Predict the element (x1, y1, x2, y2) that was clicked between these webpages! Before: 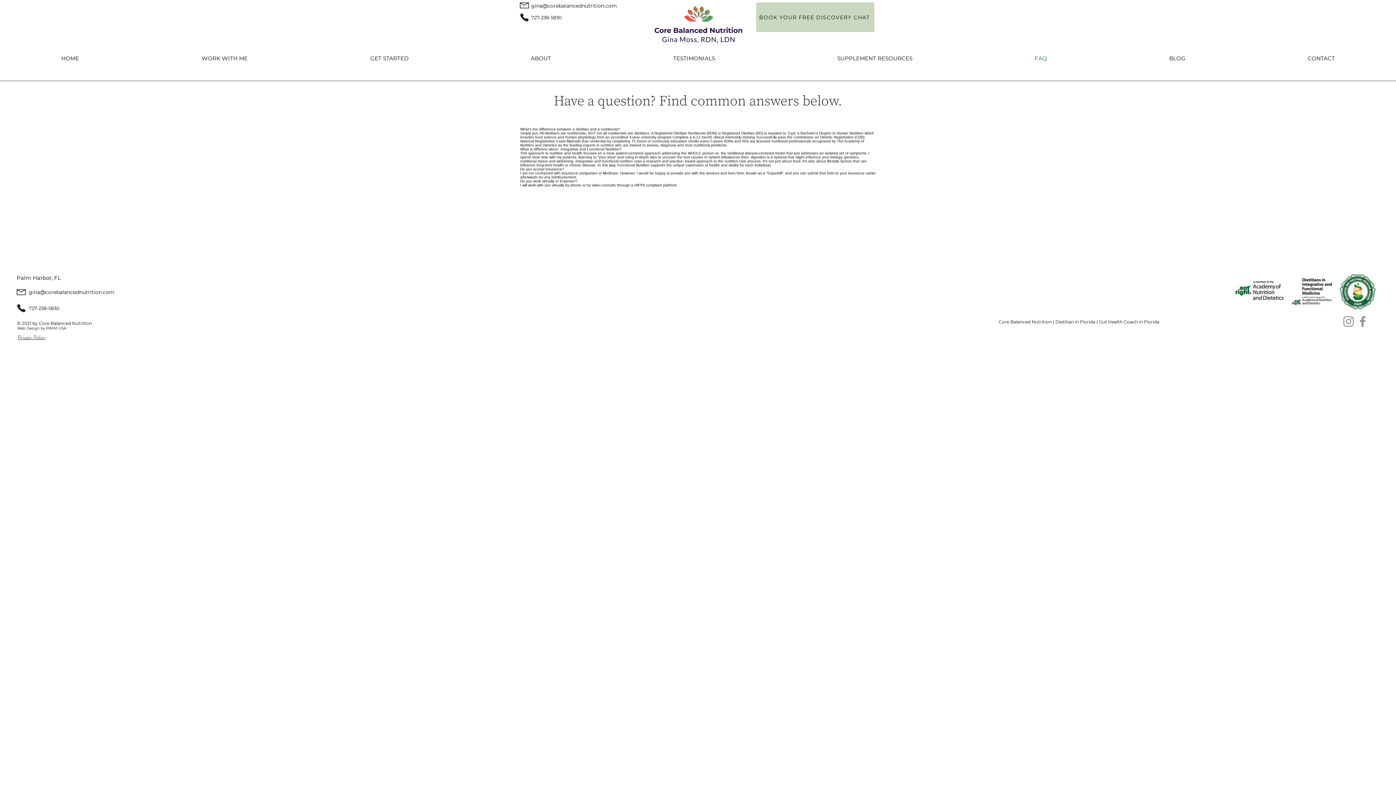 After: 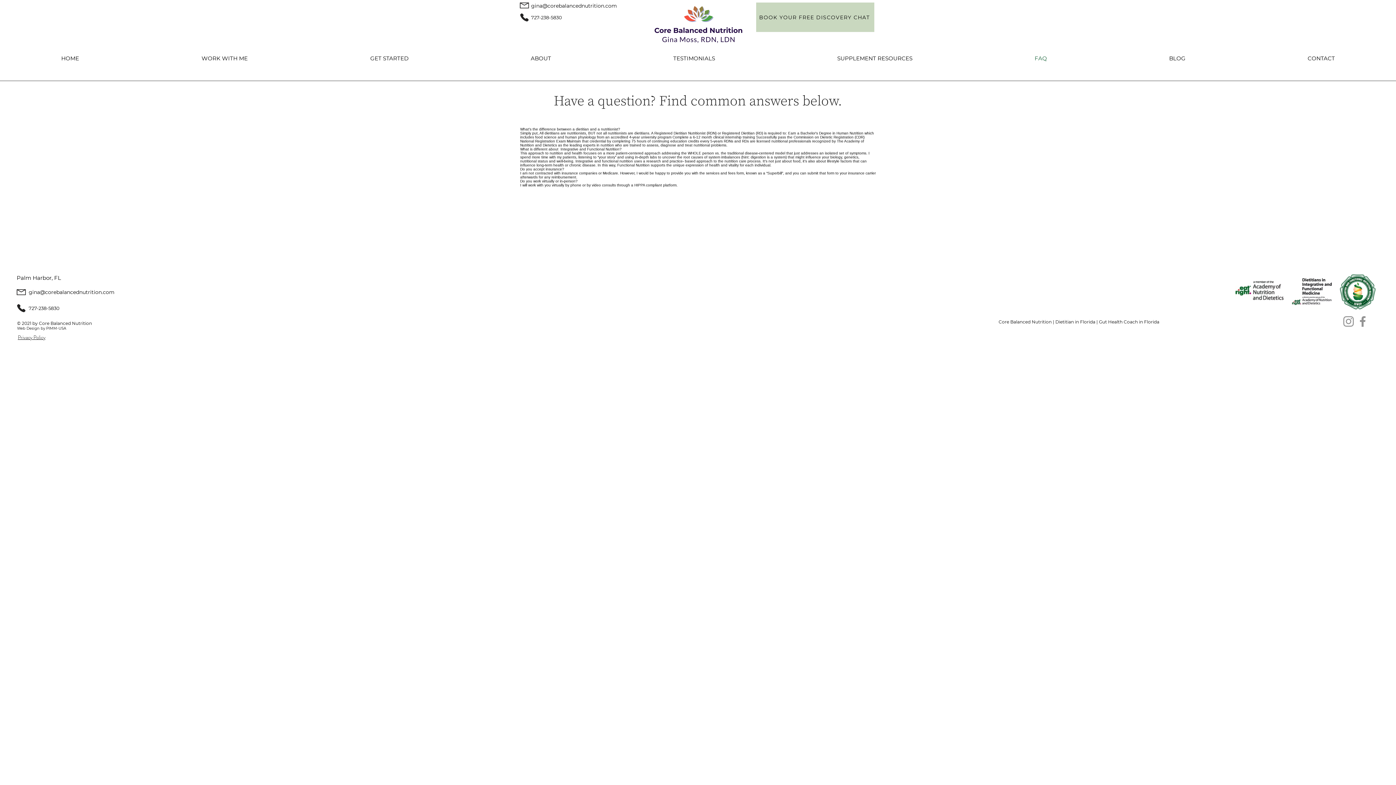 Action: bbox: (520, 13, 528, 21)